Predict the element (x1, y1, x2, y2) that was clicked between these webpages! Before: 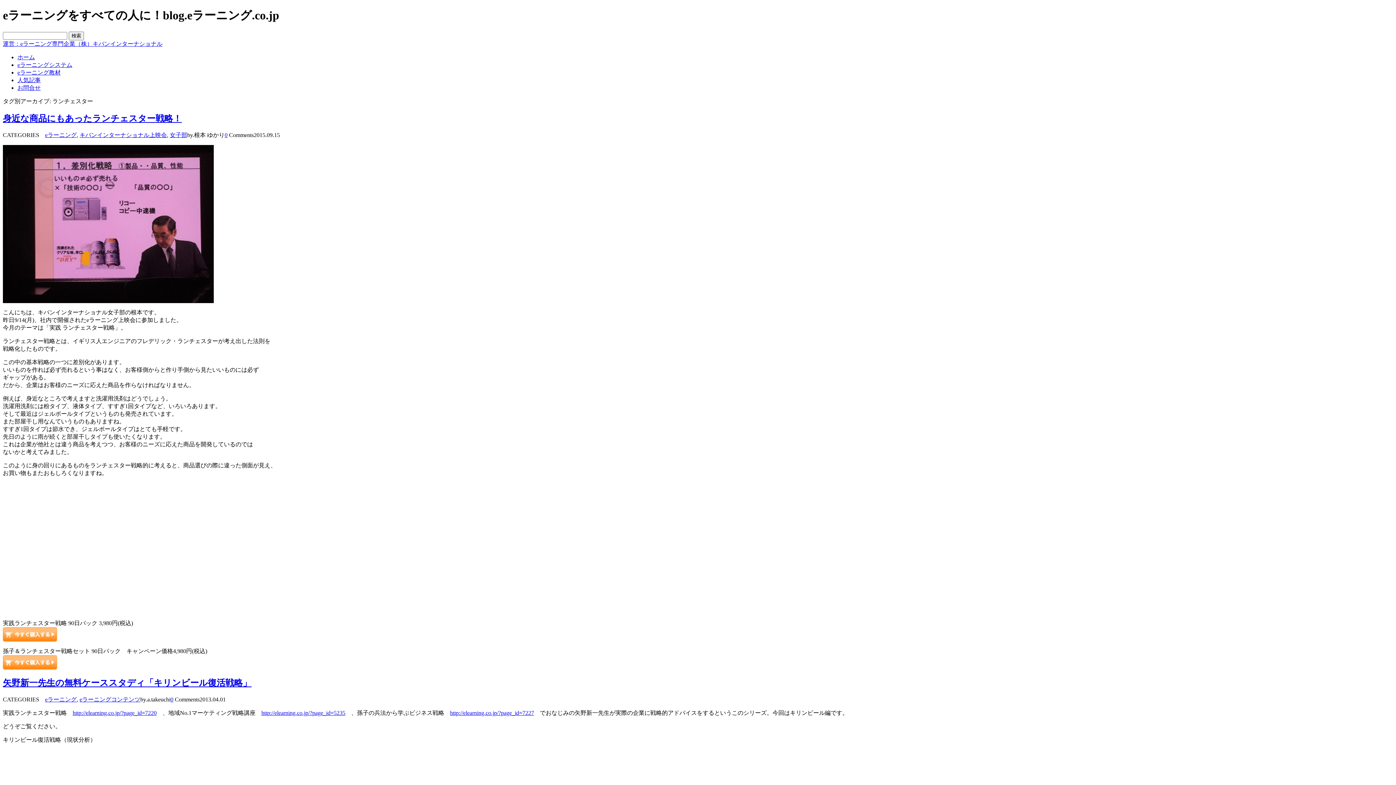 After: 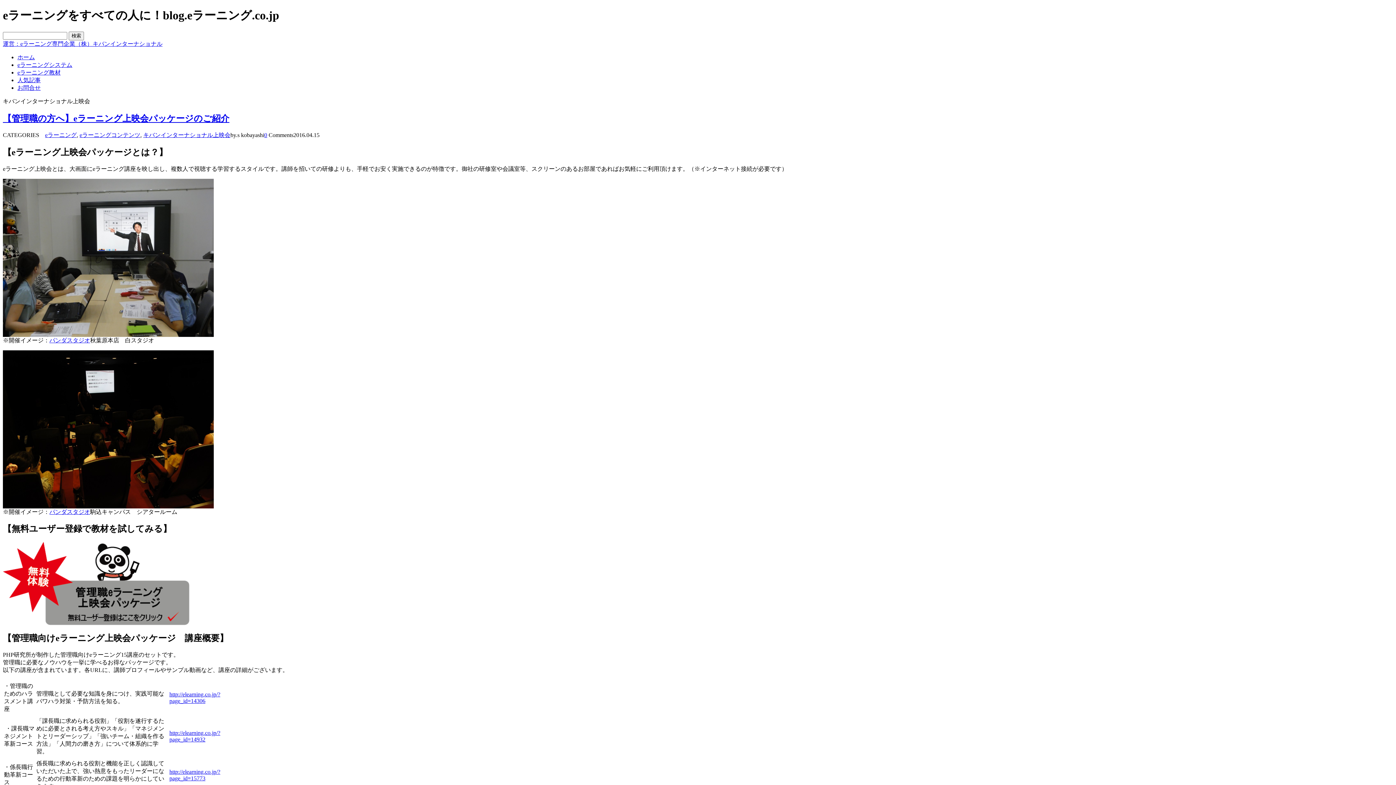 Action: bbox: (79, 131, 166, 138) label: キバンインターナショナル上映会